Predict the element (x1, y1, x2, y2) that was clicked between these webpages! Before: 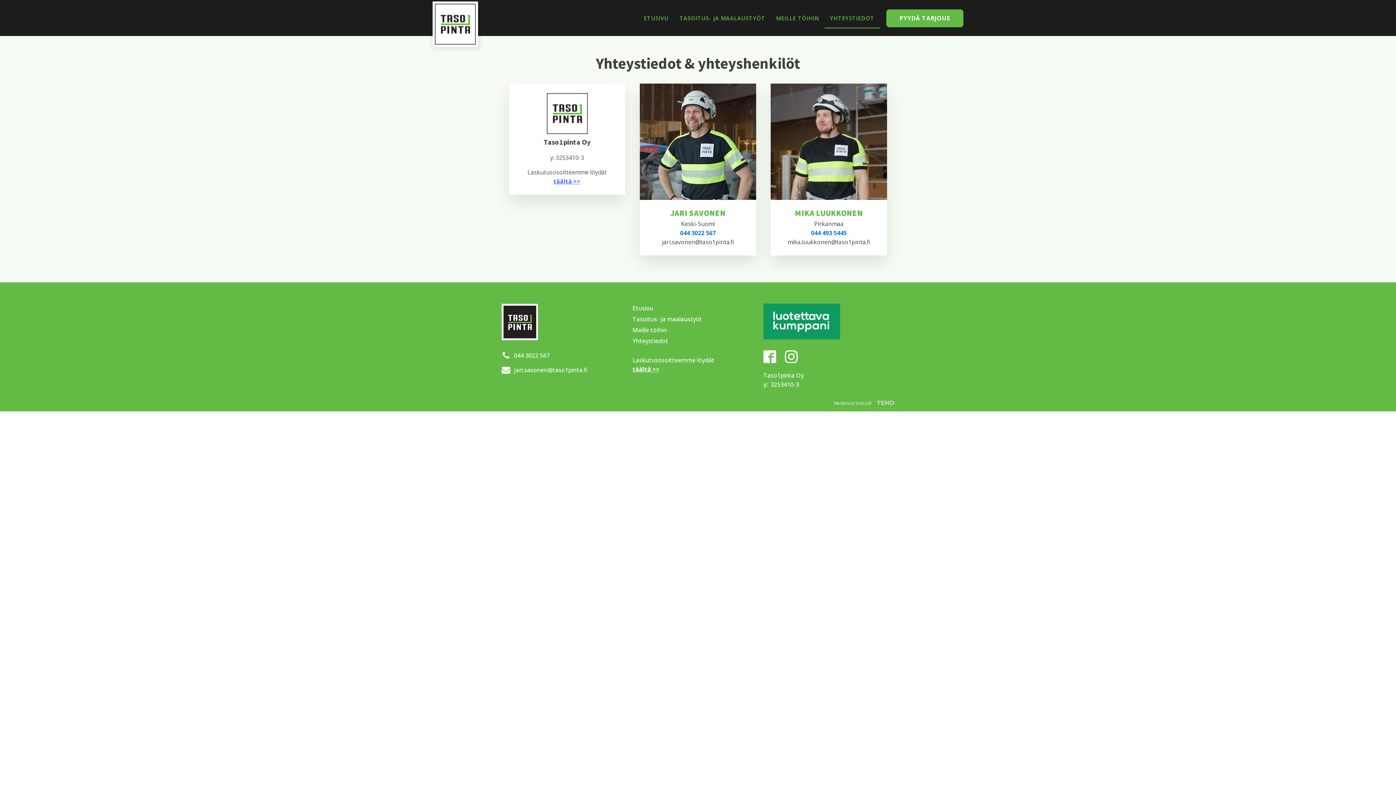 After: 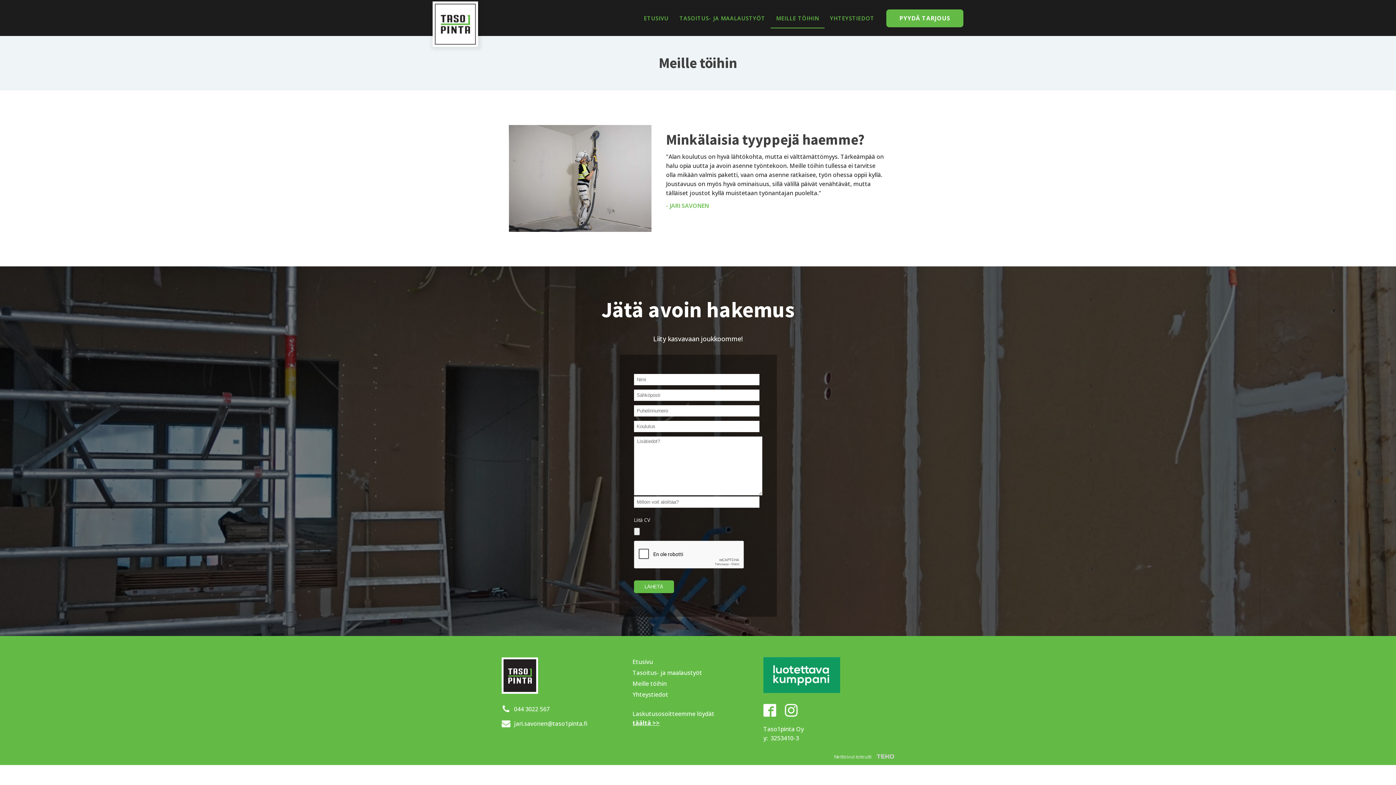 Action: label: MEILLE TÖIHIN bbox: (770, 8, 824, 28)